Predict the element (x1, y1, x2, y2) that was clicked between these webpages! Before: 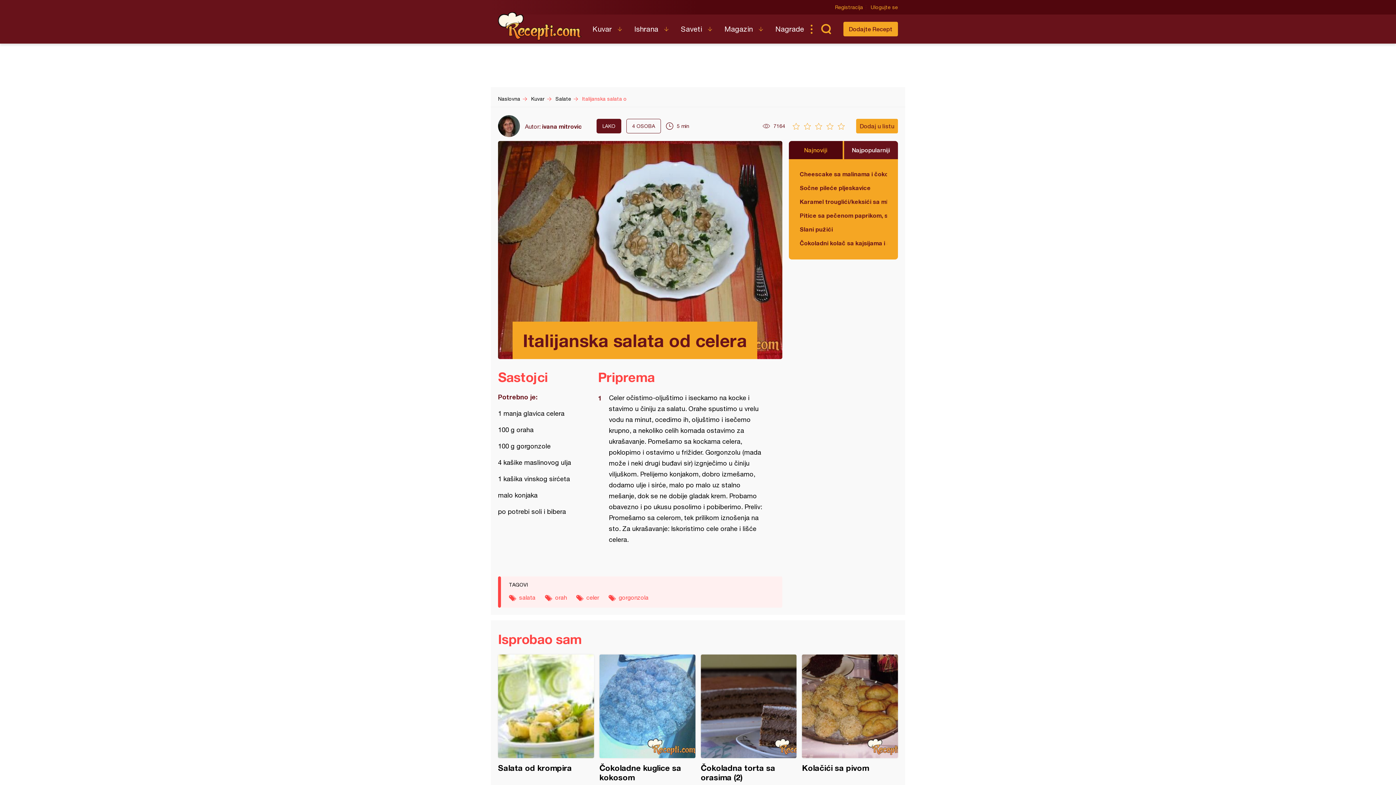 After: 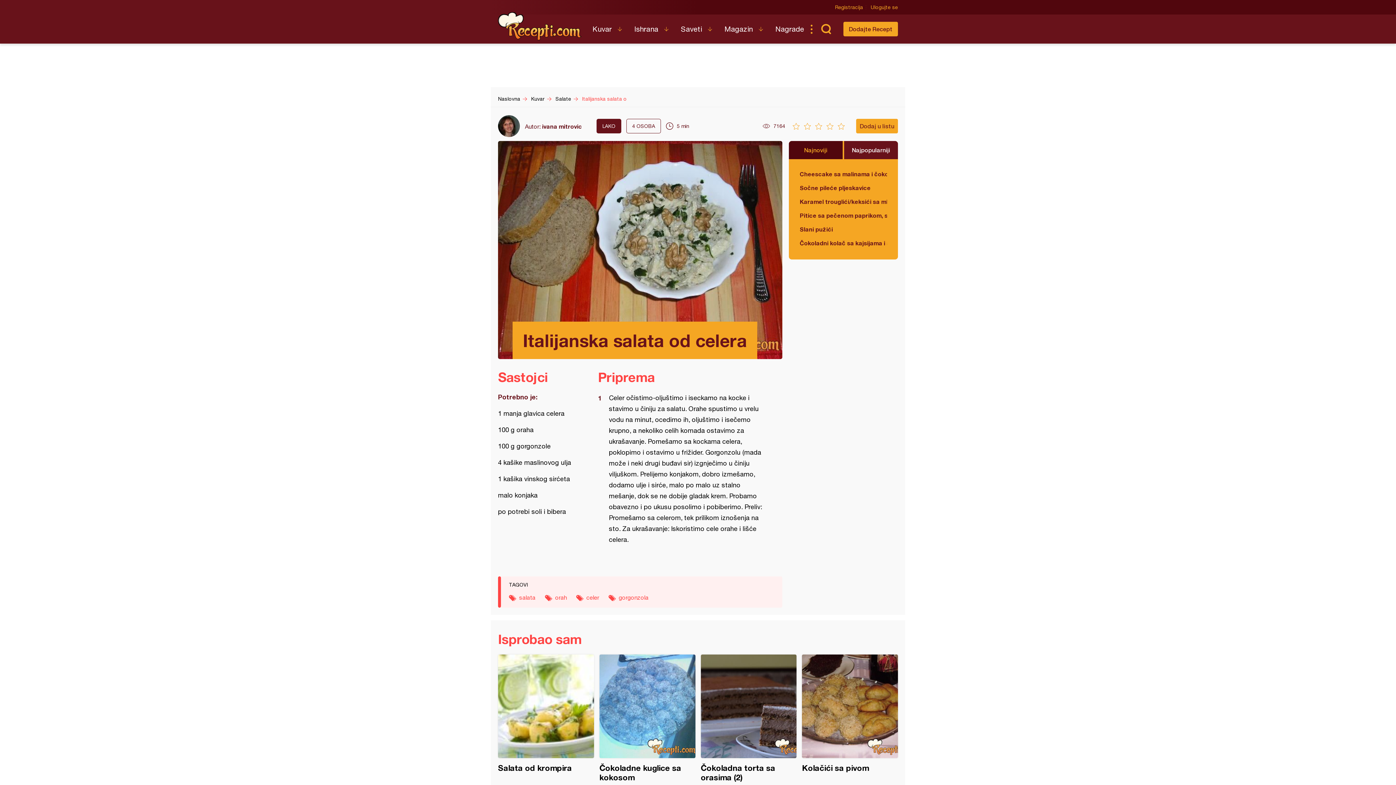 Action: bbox: (789, 141, 842, 159) label: Najnoviji